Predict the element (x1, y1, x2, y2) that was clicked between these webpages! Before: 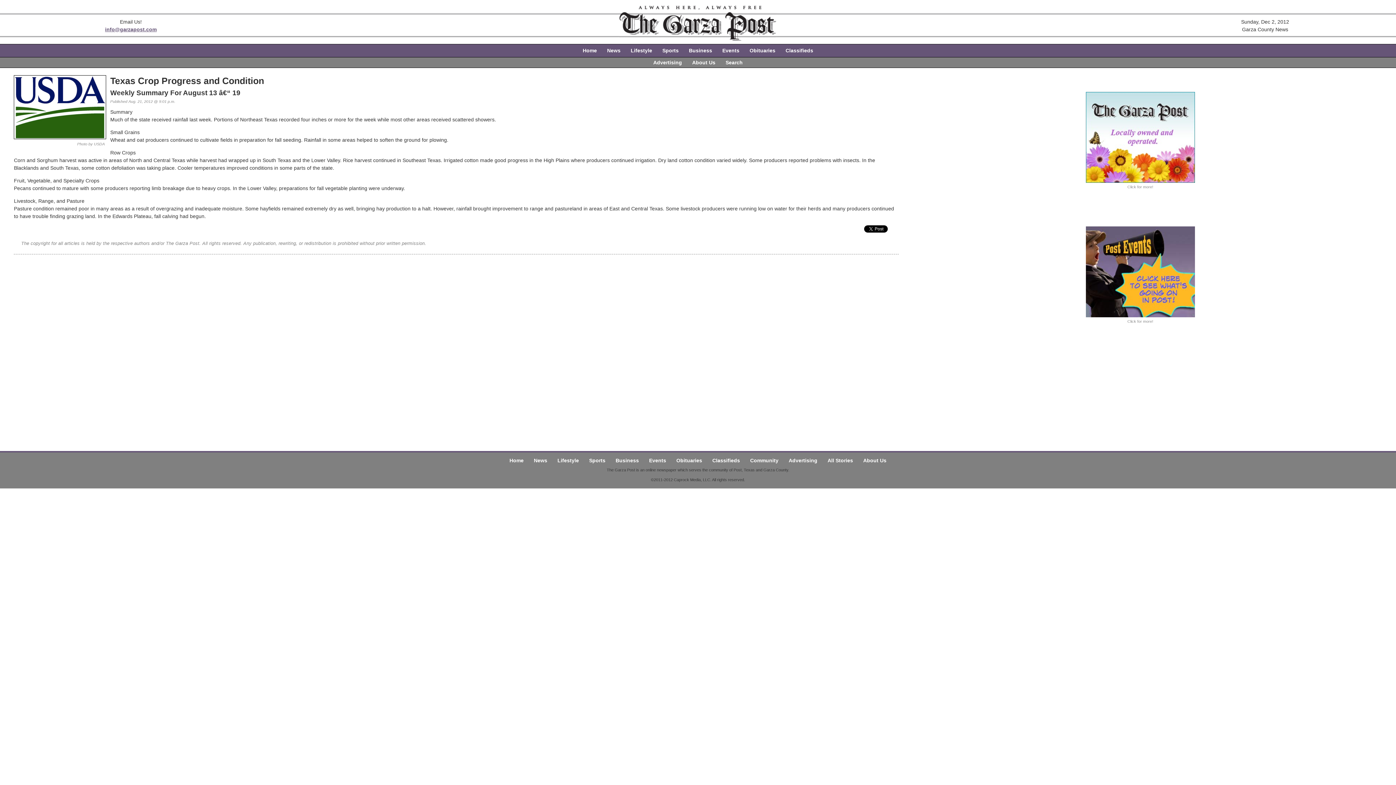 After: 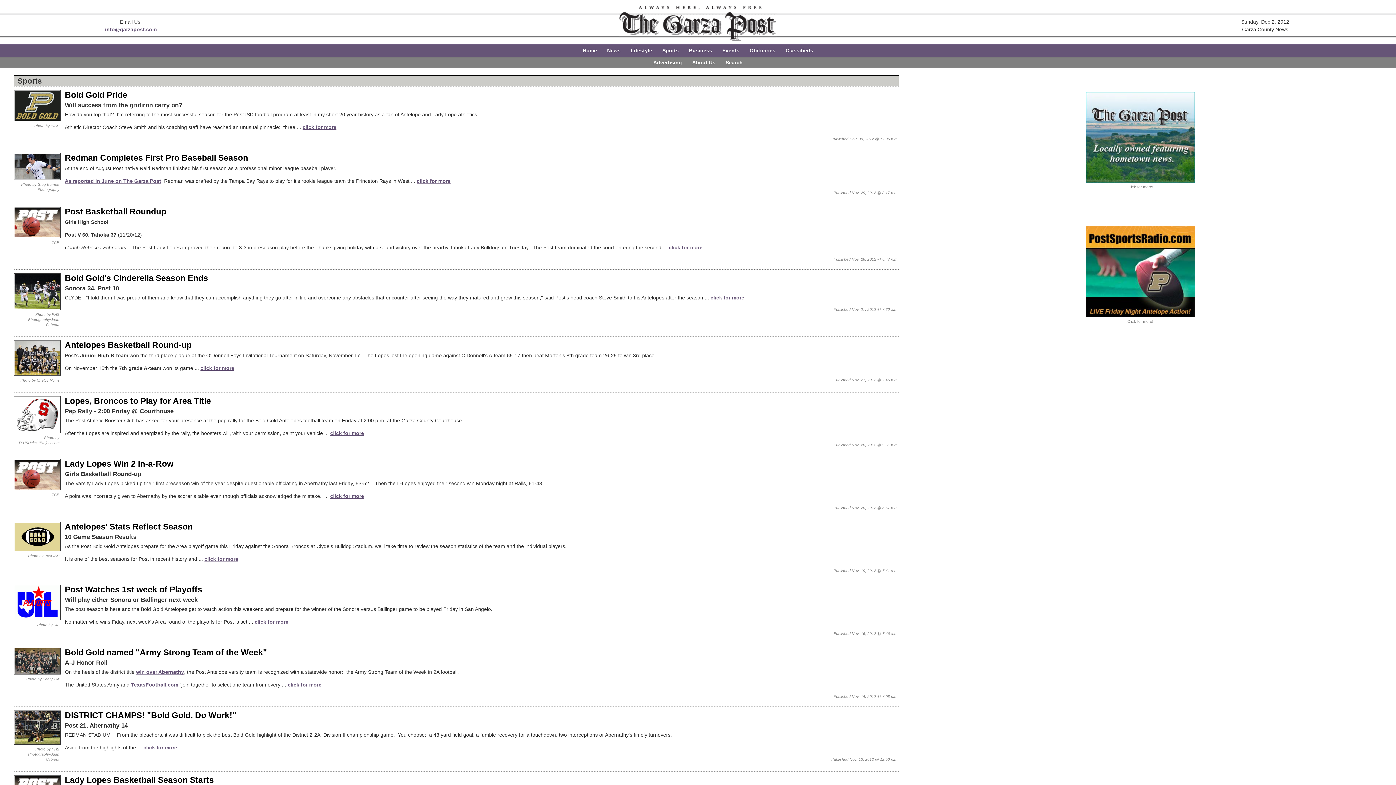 Action: bbox: (657, 44, 684, 57) label: Sports